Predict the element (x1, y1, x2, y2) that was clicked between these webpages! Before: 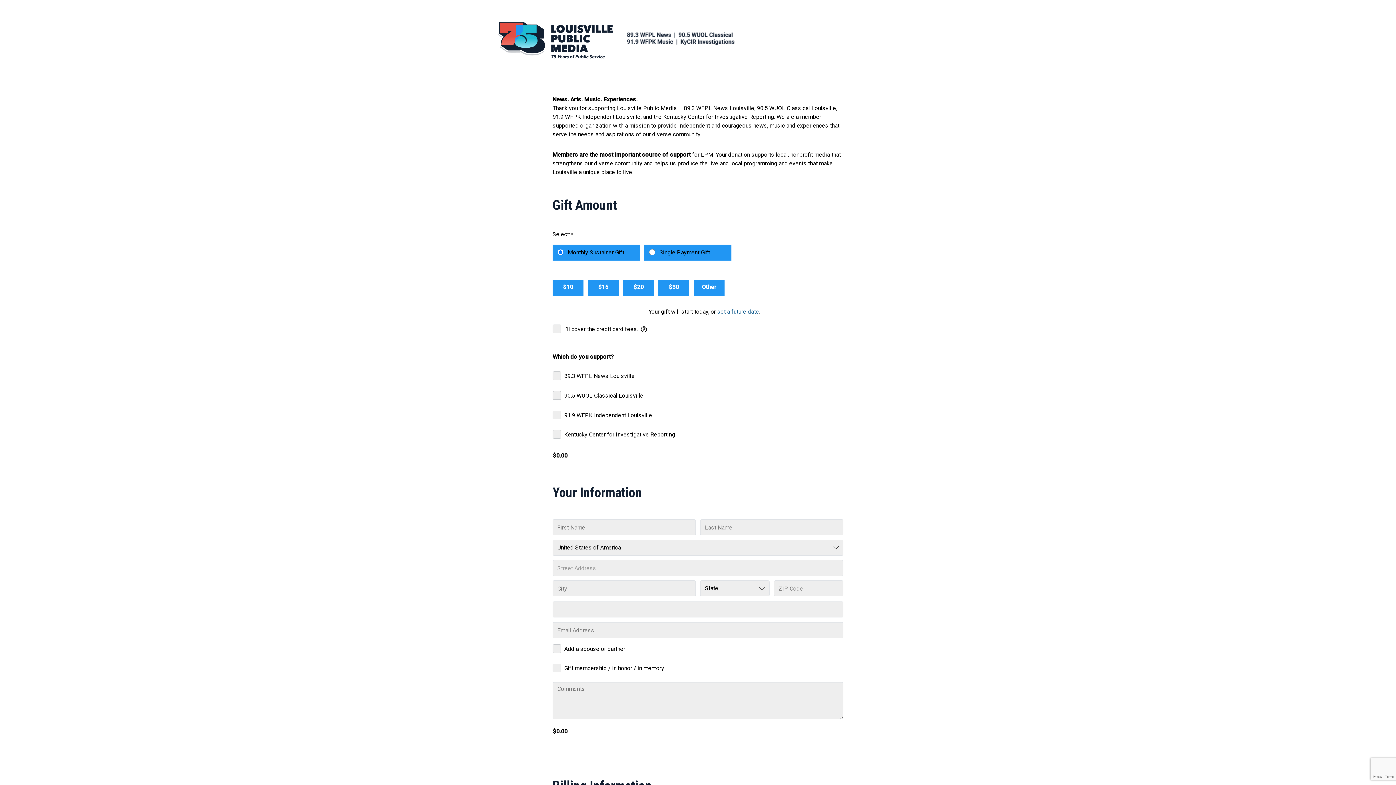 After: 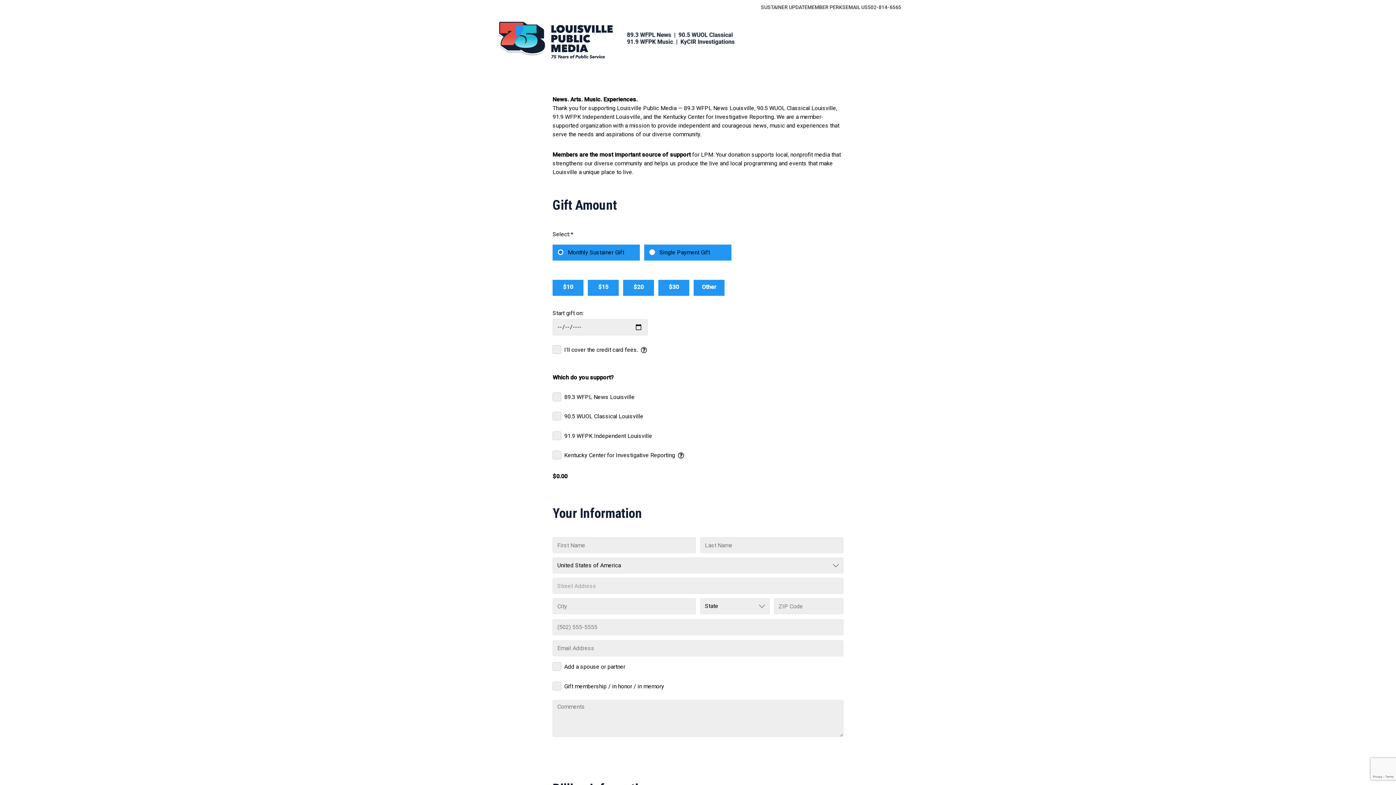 Action: bbox: (717, 308, 759, 315) label: set a future date